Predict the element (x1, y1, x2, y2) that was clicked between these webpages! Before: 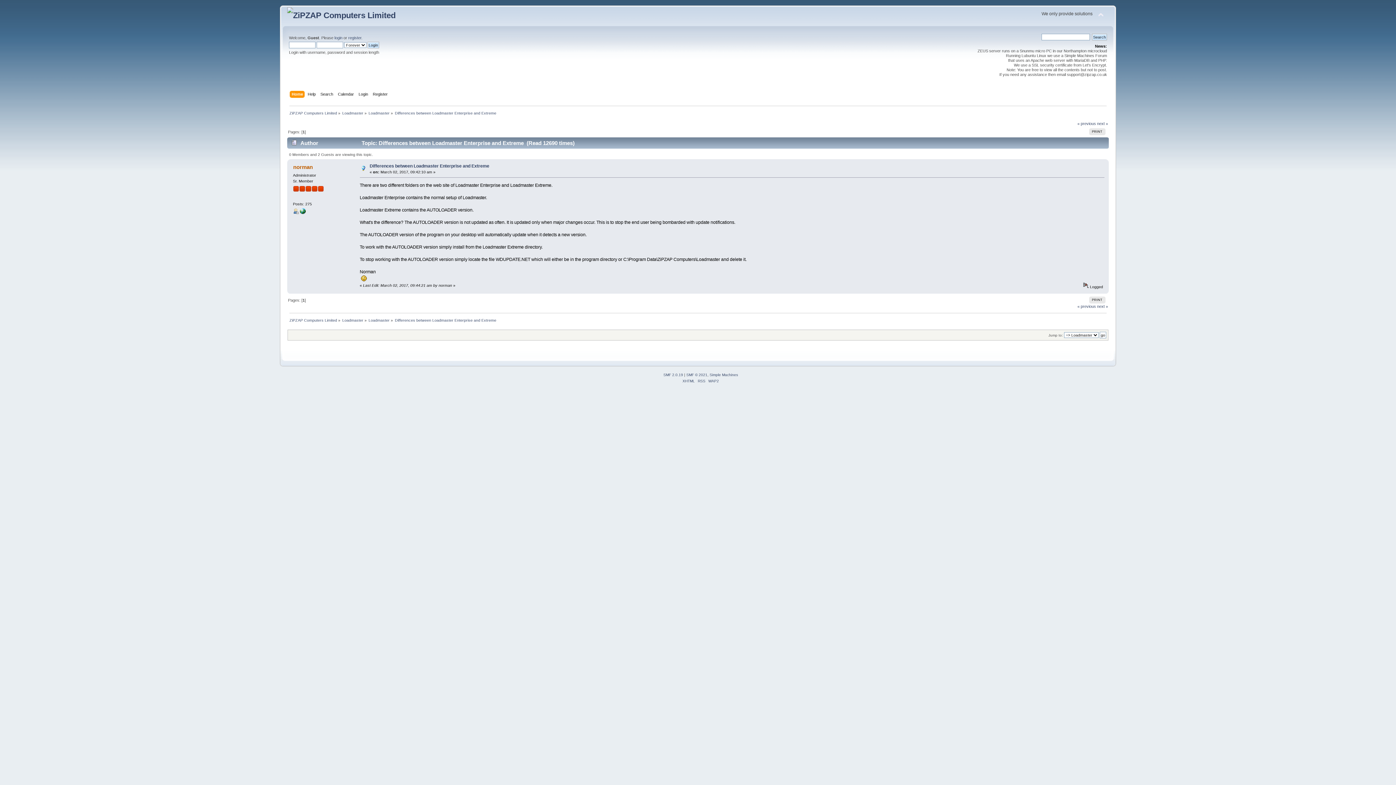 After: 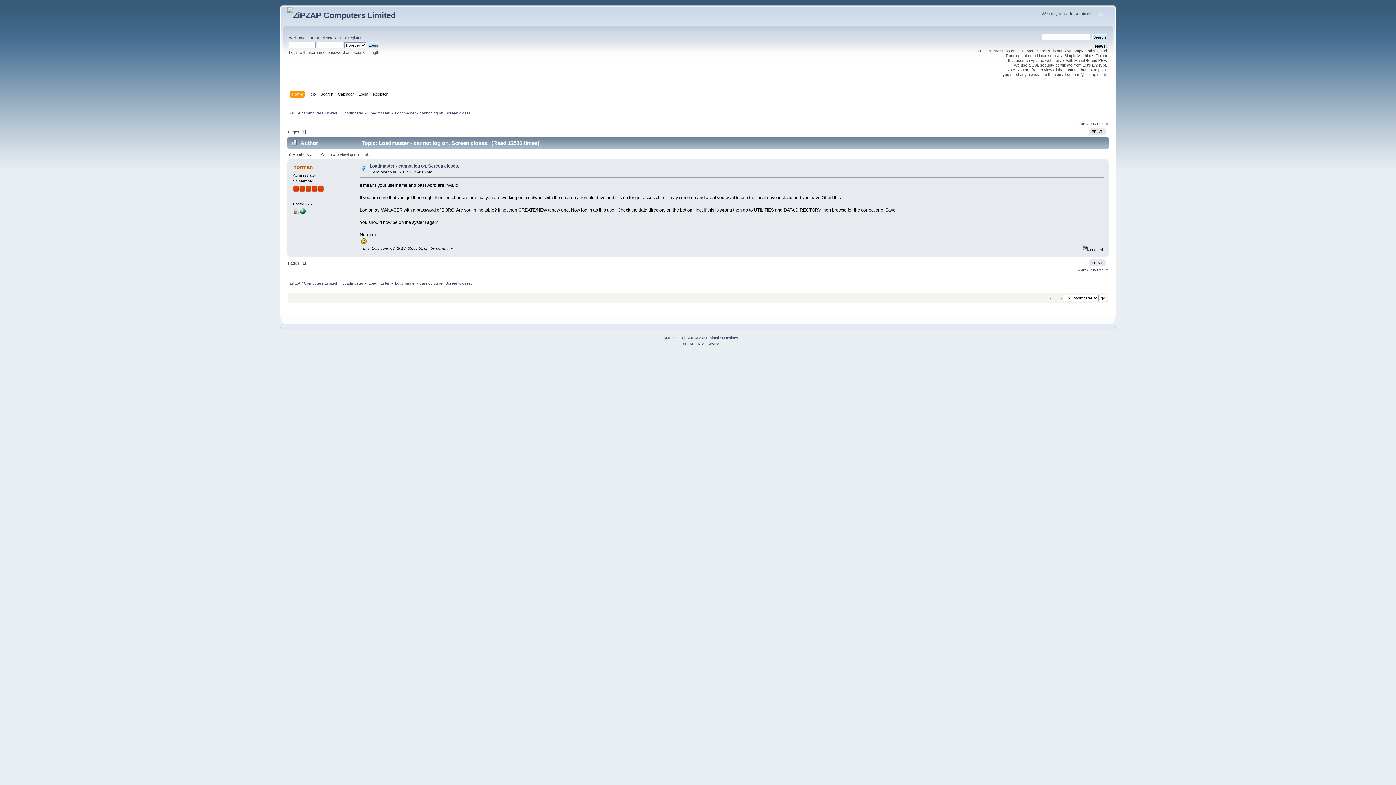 Action: label: « previous bbox: (1077, 121, 1096, 125)